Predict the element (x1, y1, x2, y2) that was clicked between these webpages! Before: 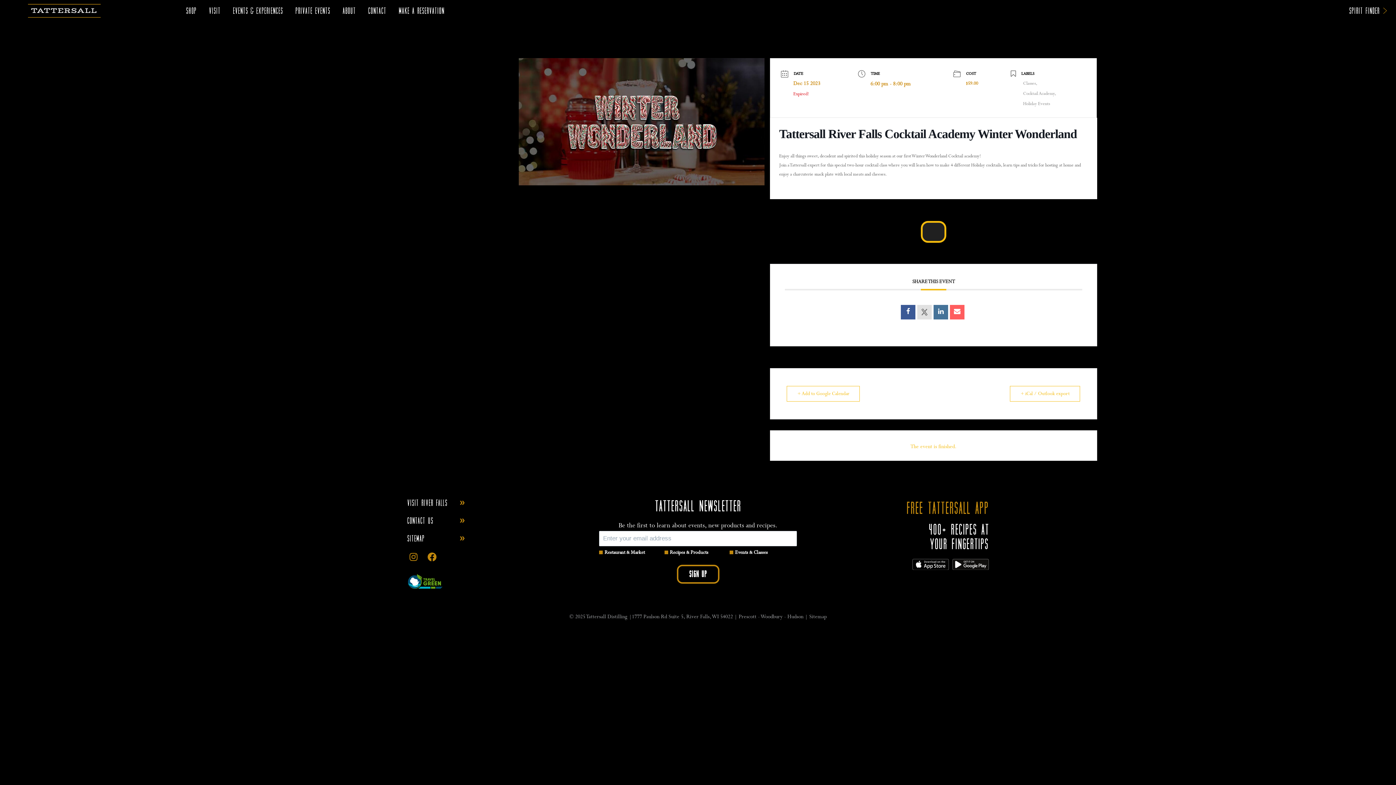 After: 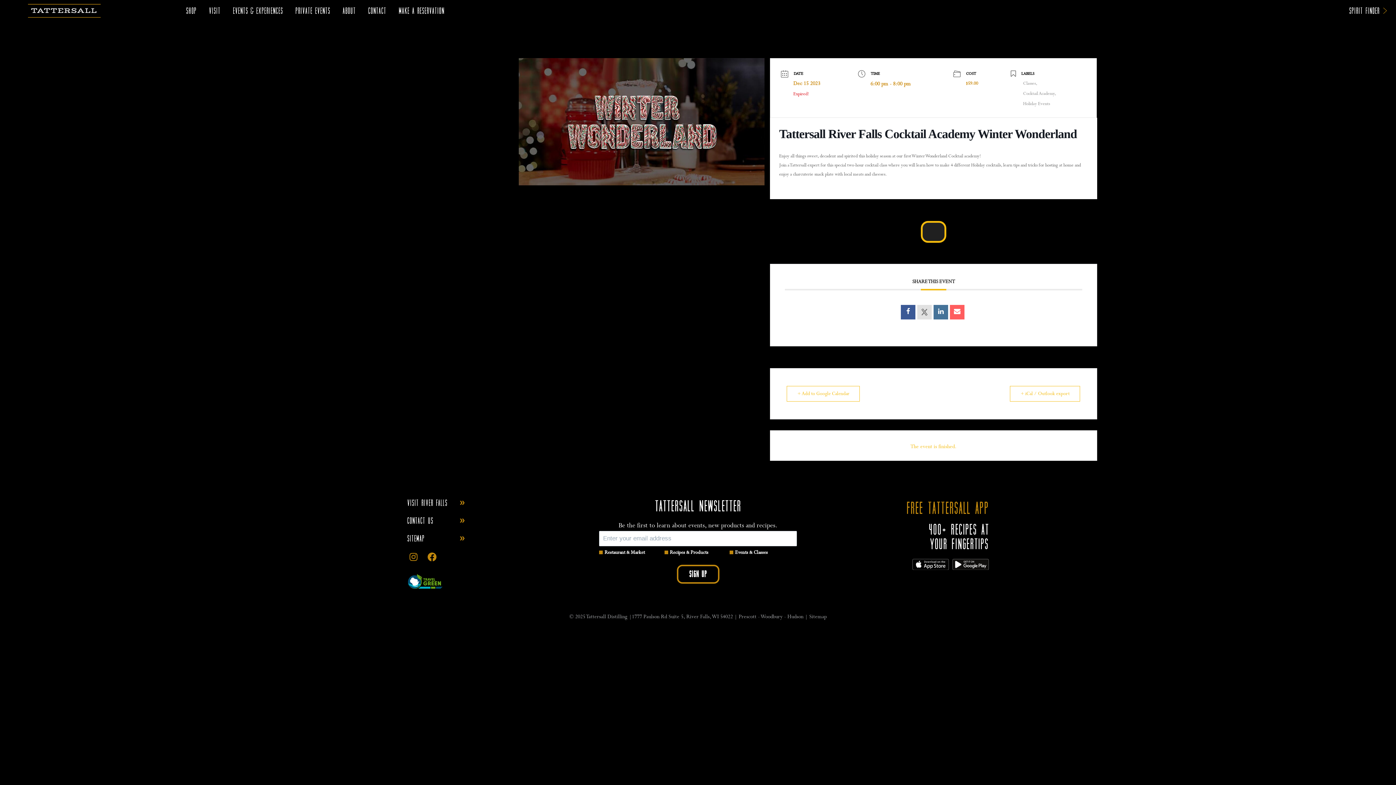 Action: bbox: (952, 558, 989, 571)